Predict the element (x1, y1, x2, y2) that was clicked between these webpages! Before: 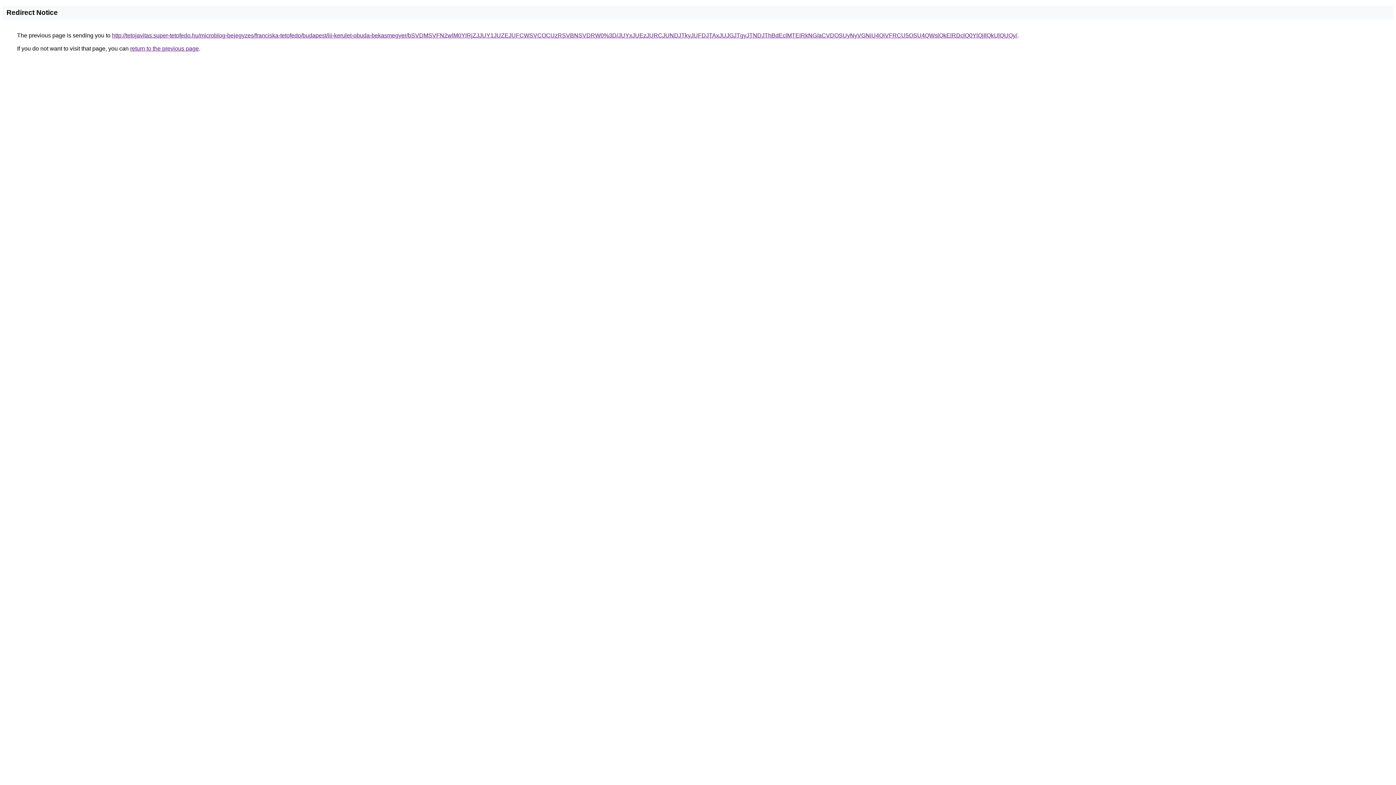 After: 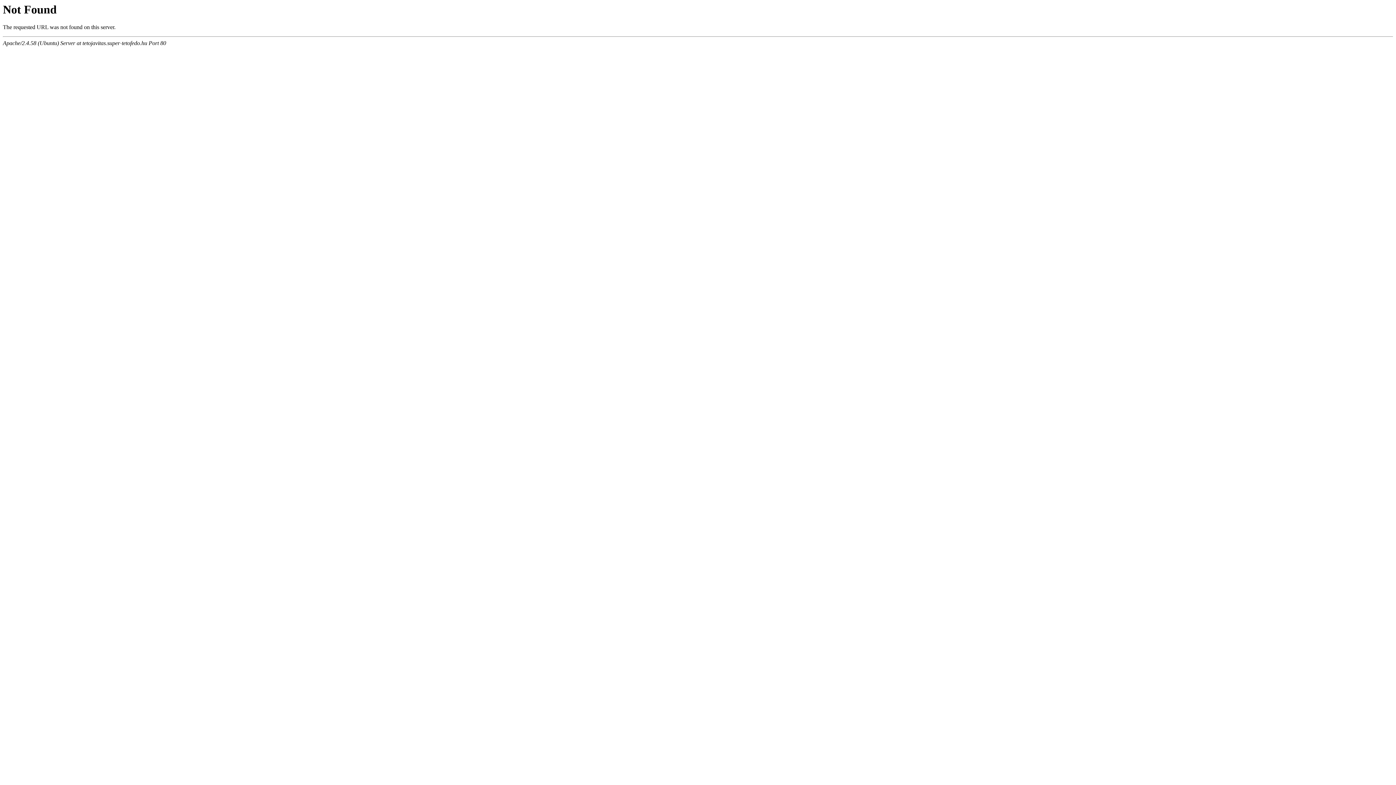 Action: label: http://tetojavitas.super-tetofedo.hu/microblog-bejegyzes/franciska-tetofedo/budapest/iii-kerulet-obuda-bekasmegyer/bSVDMSVFN2wlM0YlRjZJJUY1JUZEJUFCWSVCOCUzRSVBNSVDRW0%3D/JUYxJUEzJURCJUNDJTkyJUFDJTAxJUJGJTgyJTNDJThBdEclMTElRkNG/aCVDOSUyNyVGNiU4QiVFRCU5OSU4QWslQkElRDclQ0YlQjIlQkUlQUQy/ bbox: (112, 32, 1017, 38)